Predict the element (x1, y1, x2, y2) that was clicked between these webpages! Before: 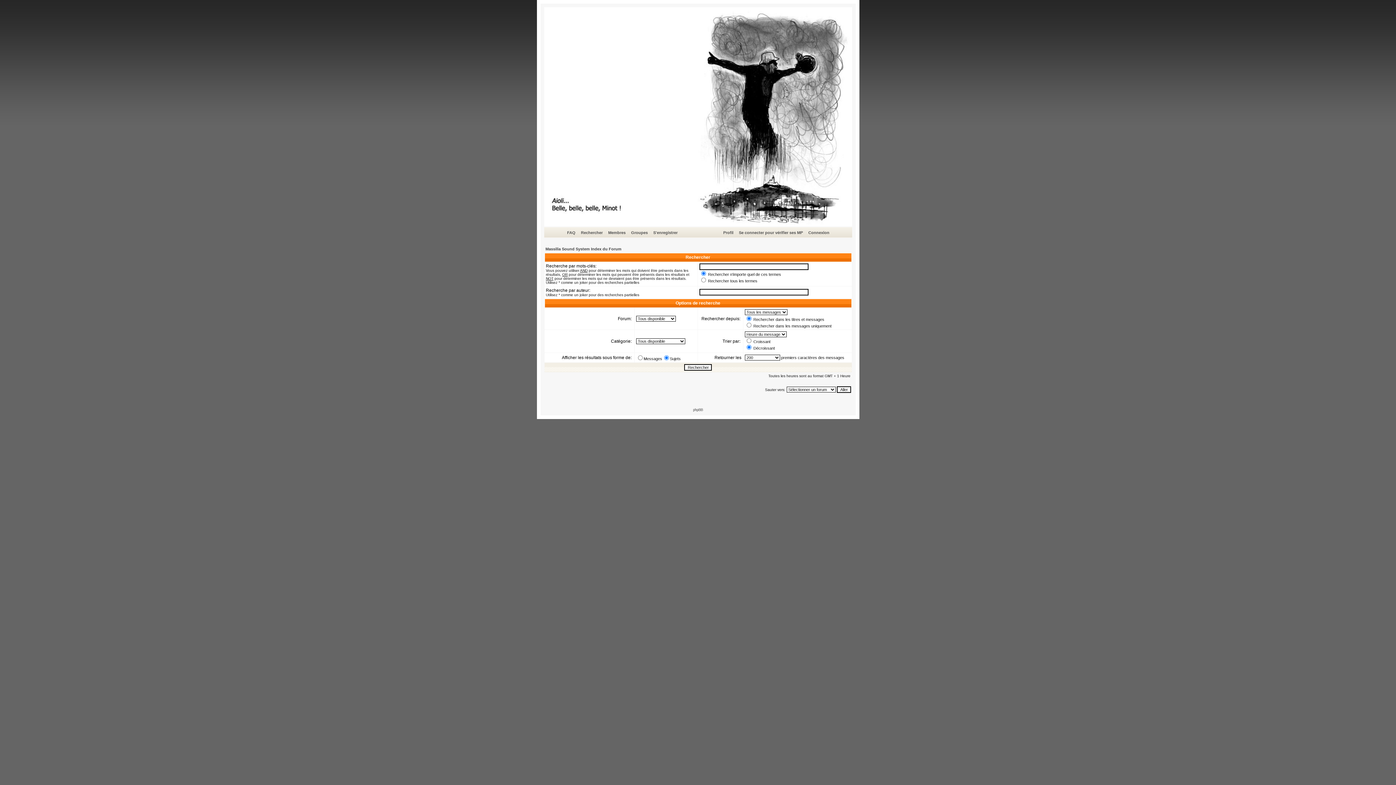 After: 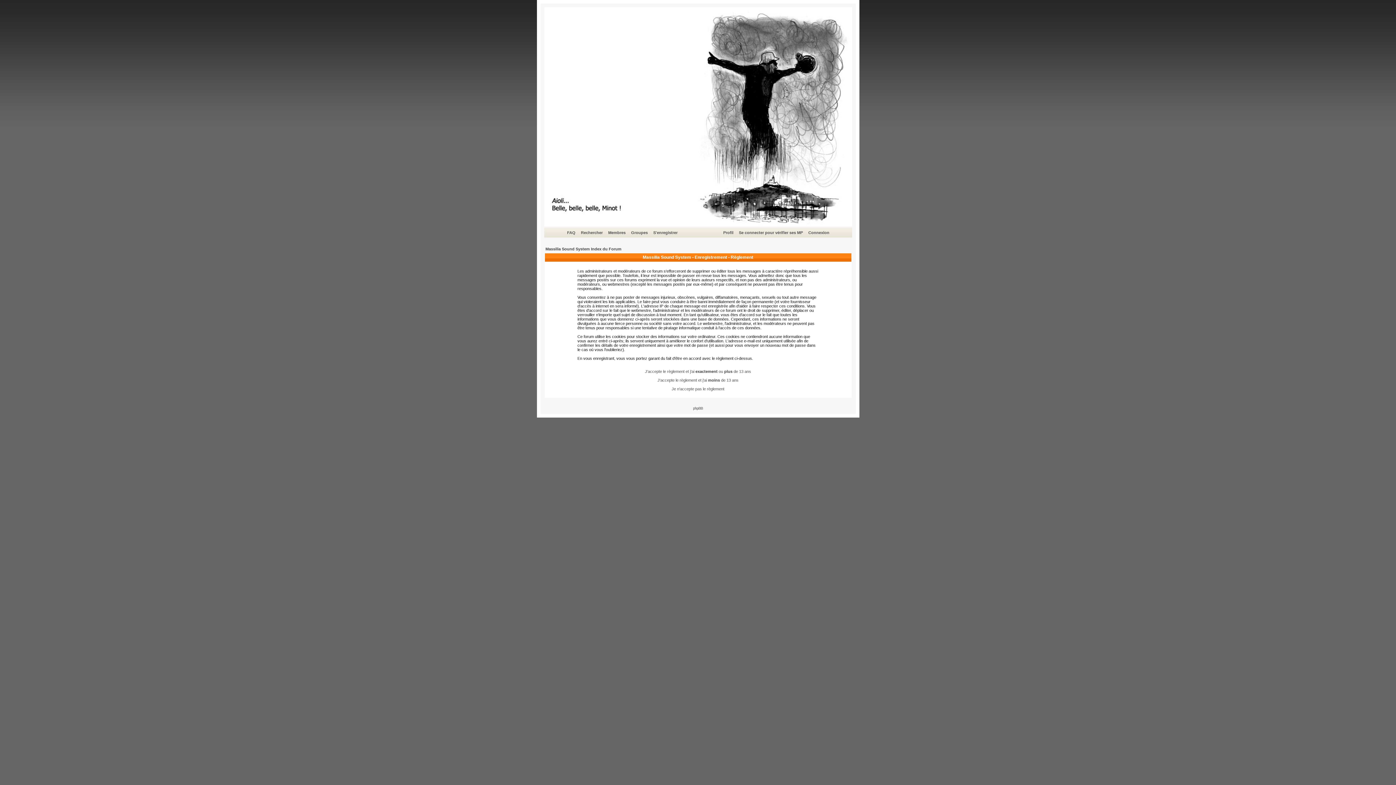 Action: bbox: (652, 229, 678, 236) label: S'enregistrer